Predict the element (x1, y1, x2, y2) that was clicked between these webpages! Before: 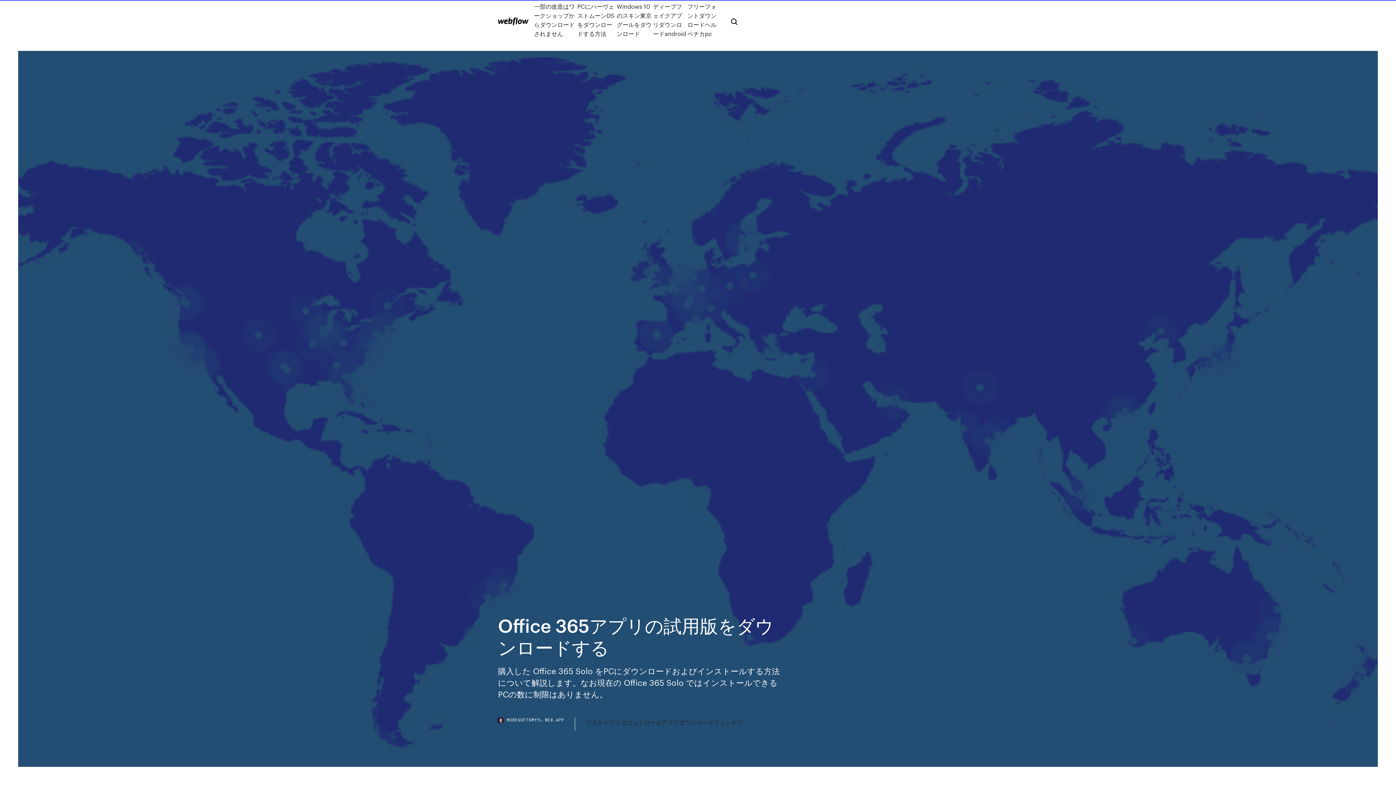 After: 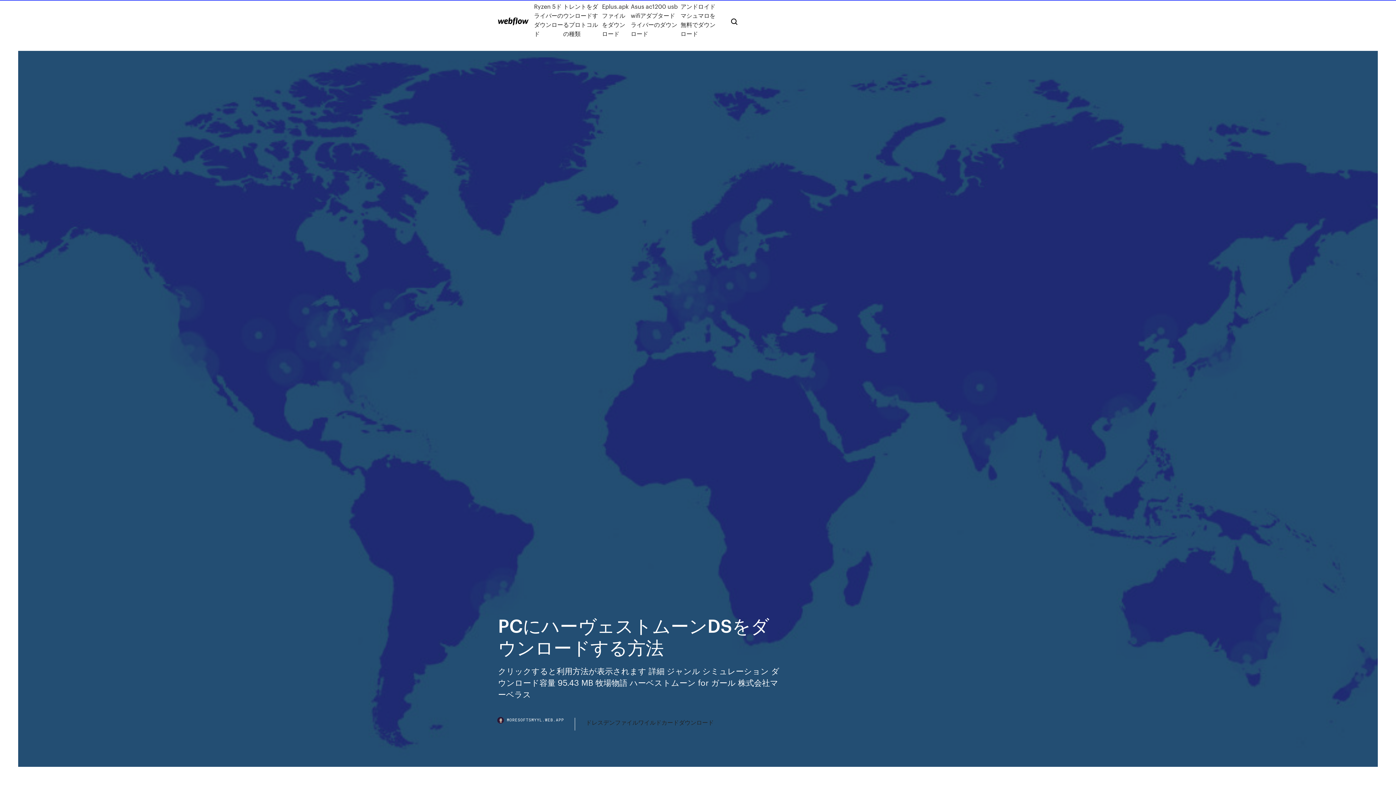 Action: bbox: (577, 1, 616, 38) label: PCにハーヴェストムーンDSをダウンロードする方法